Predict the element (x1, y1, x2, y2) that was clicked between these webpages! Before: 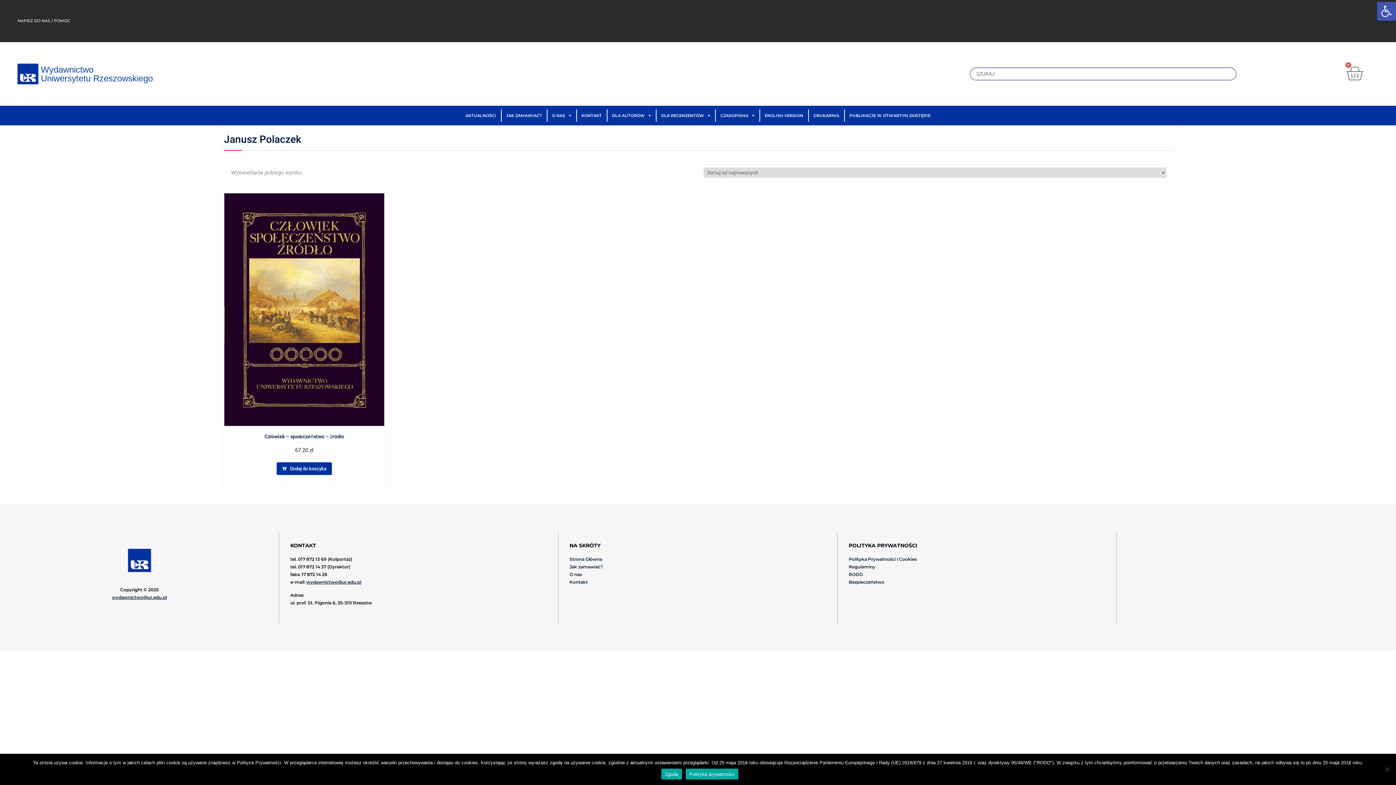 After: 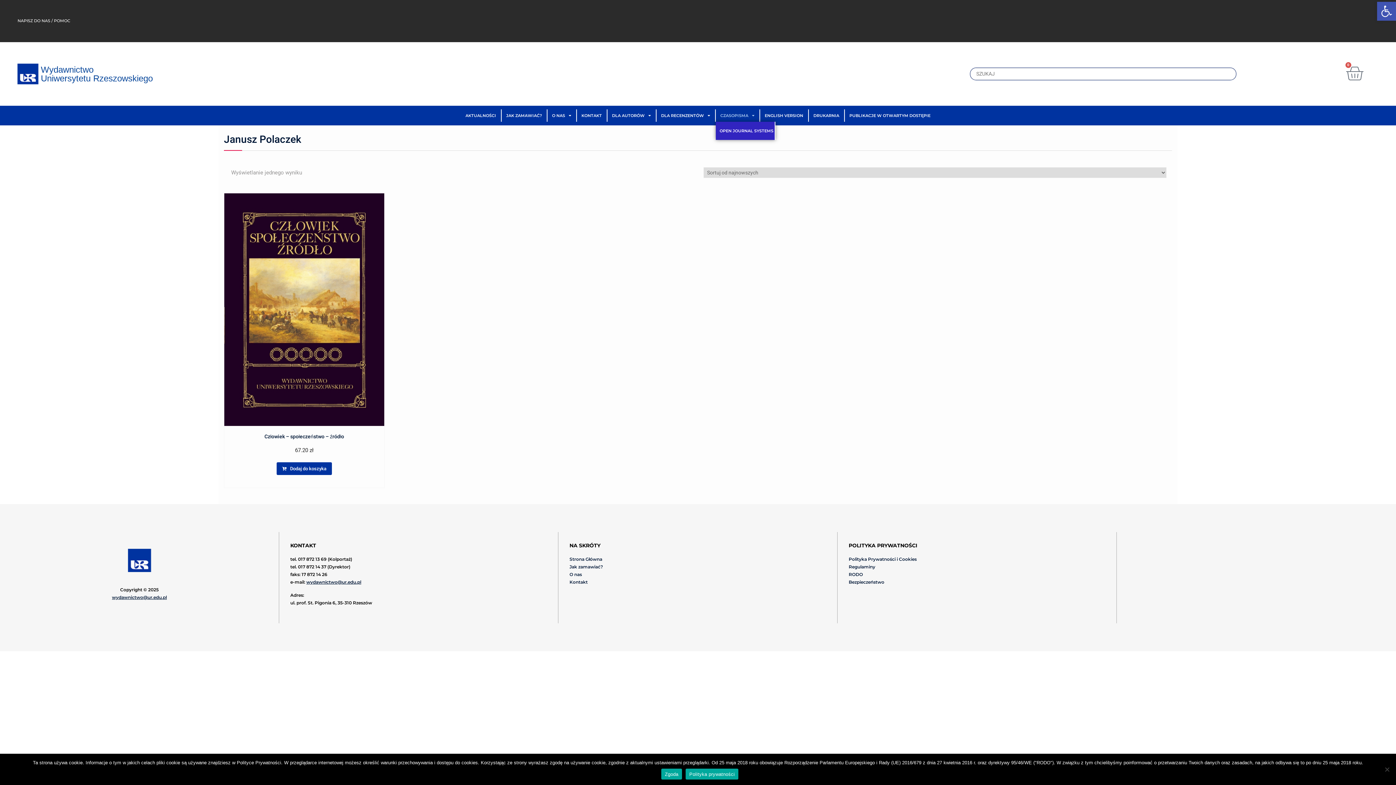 Action: bbox: (715, 109, 760, 121) label: CZASOPISMA